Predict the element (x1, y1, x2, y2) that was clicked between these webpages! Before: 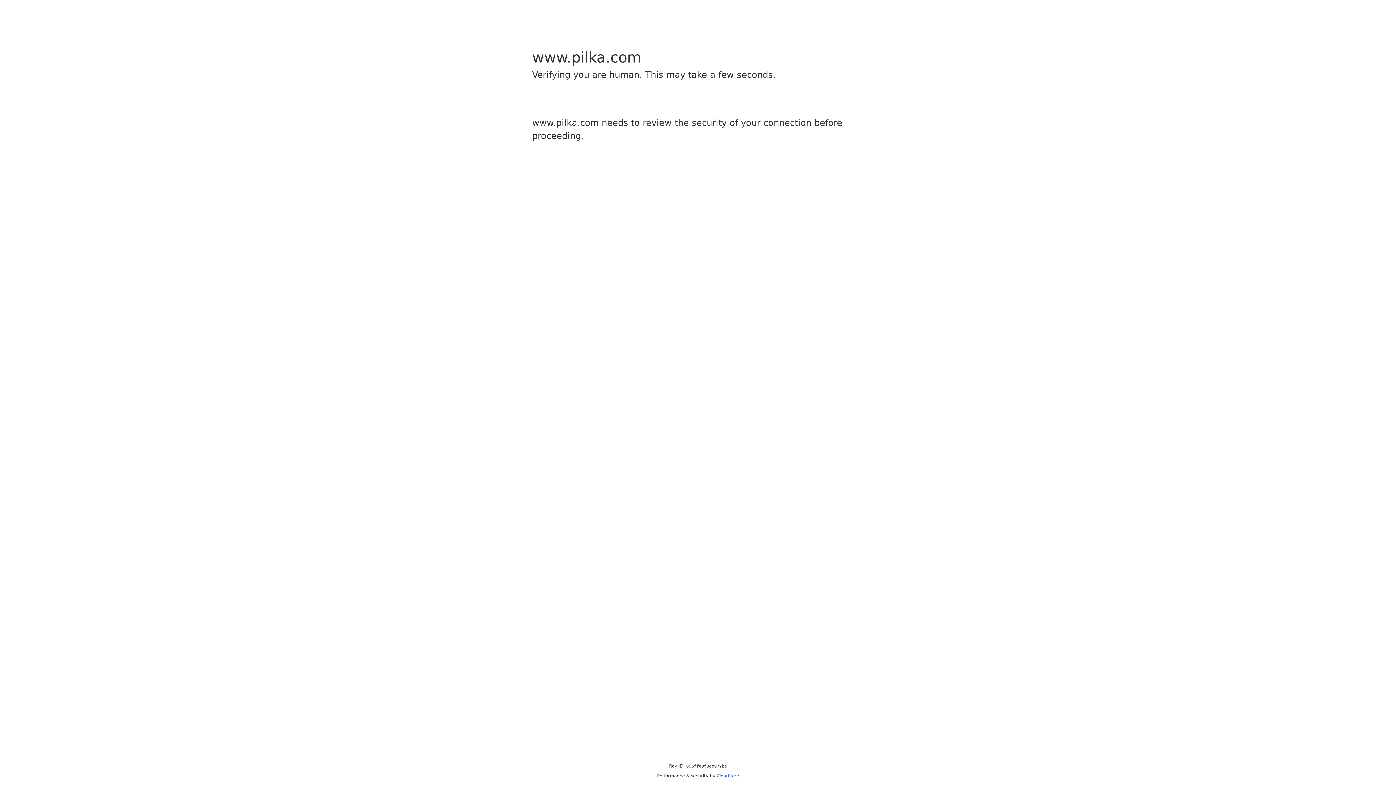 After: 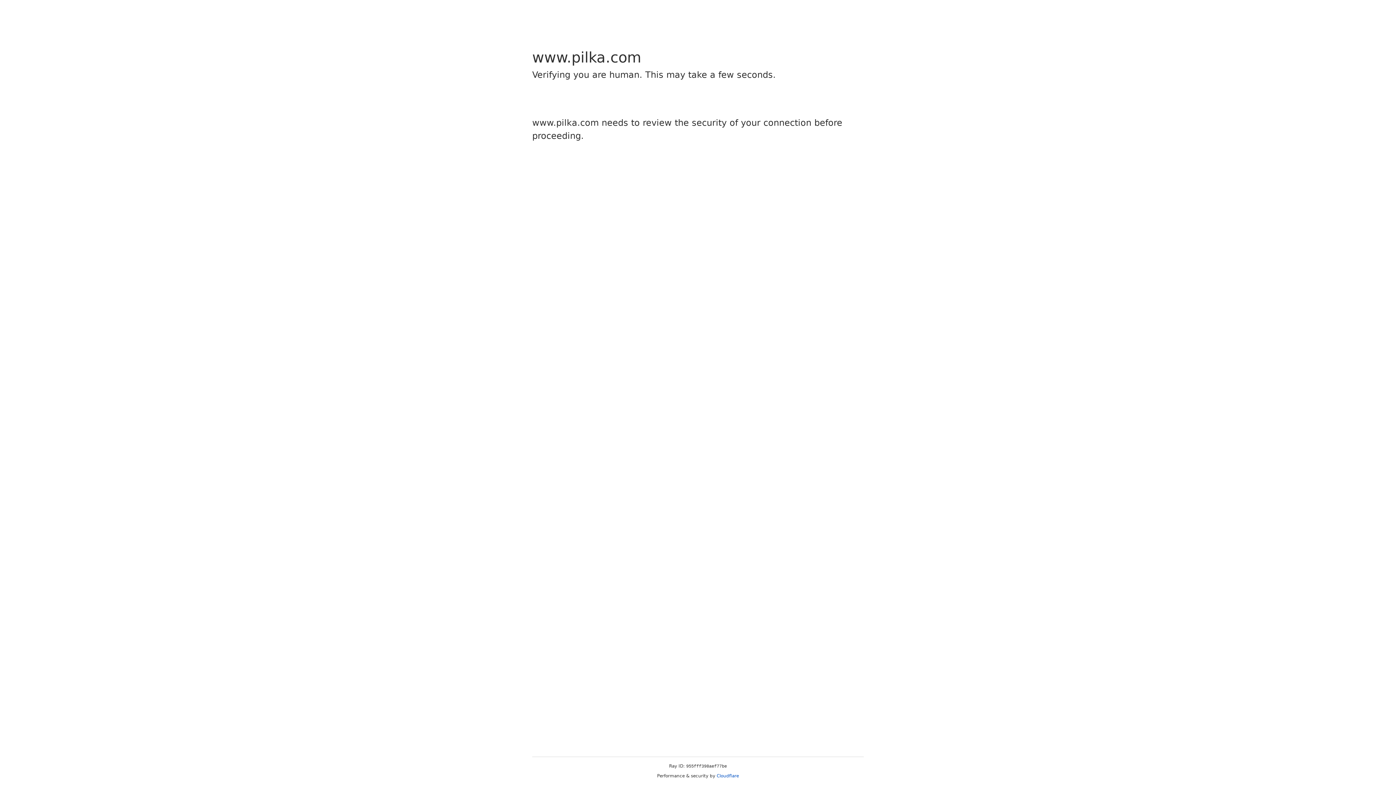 Action: bbox: (716, 773, 739, 778) label: Cloudflare